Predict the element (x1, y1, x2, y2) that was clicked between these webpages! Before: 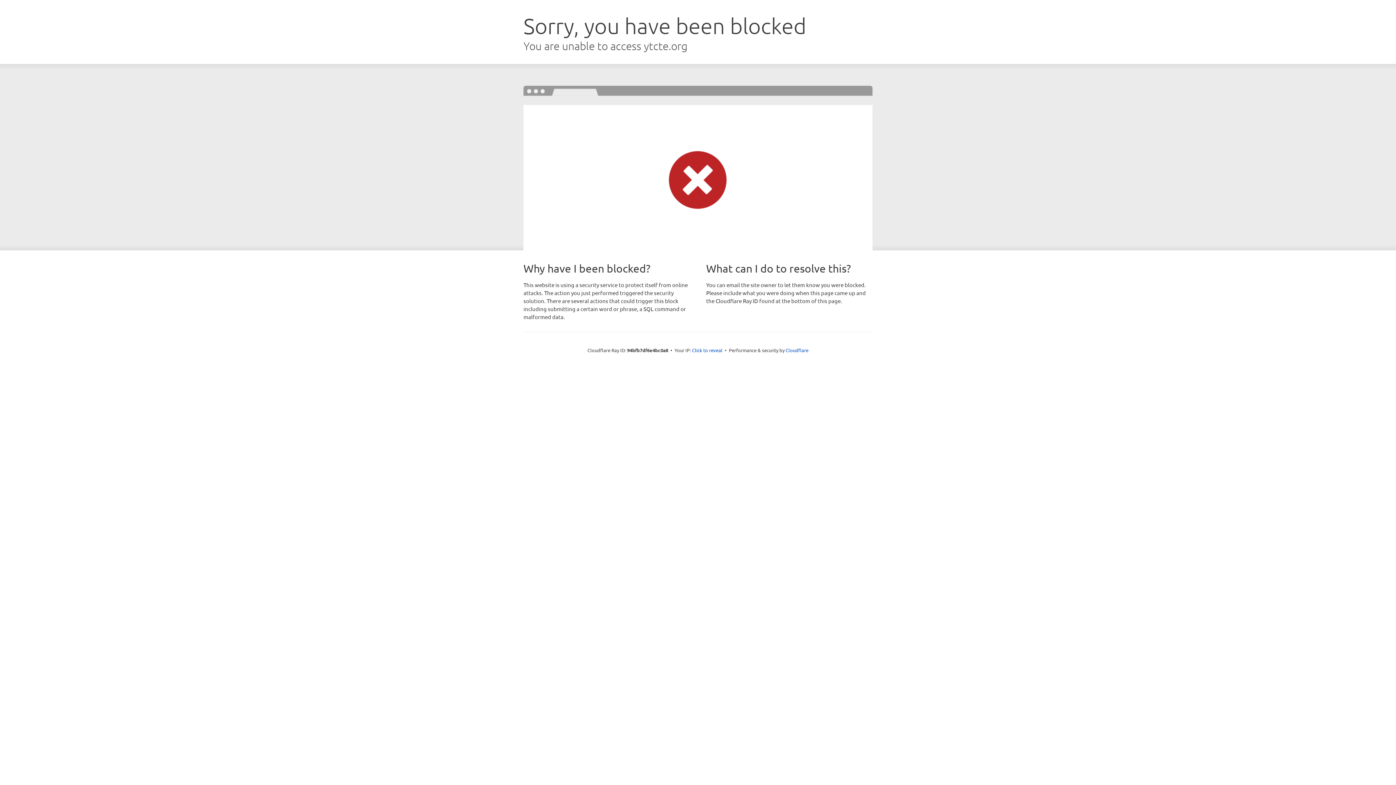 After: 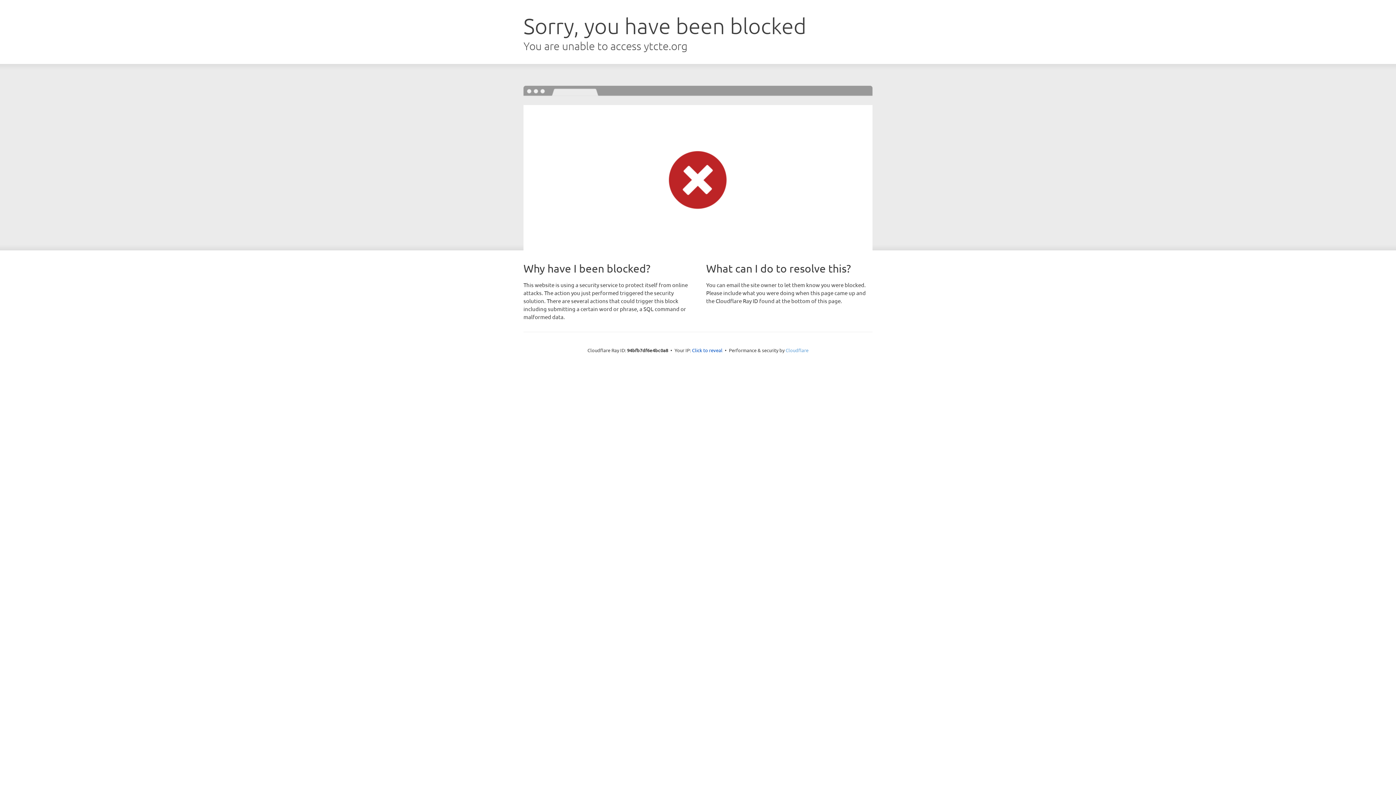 Action: bbox: (785, 347, 808, 353) label: Cloudflare